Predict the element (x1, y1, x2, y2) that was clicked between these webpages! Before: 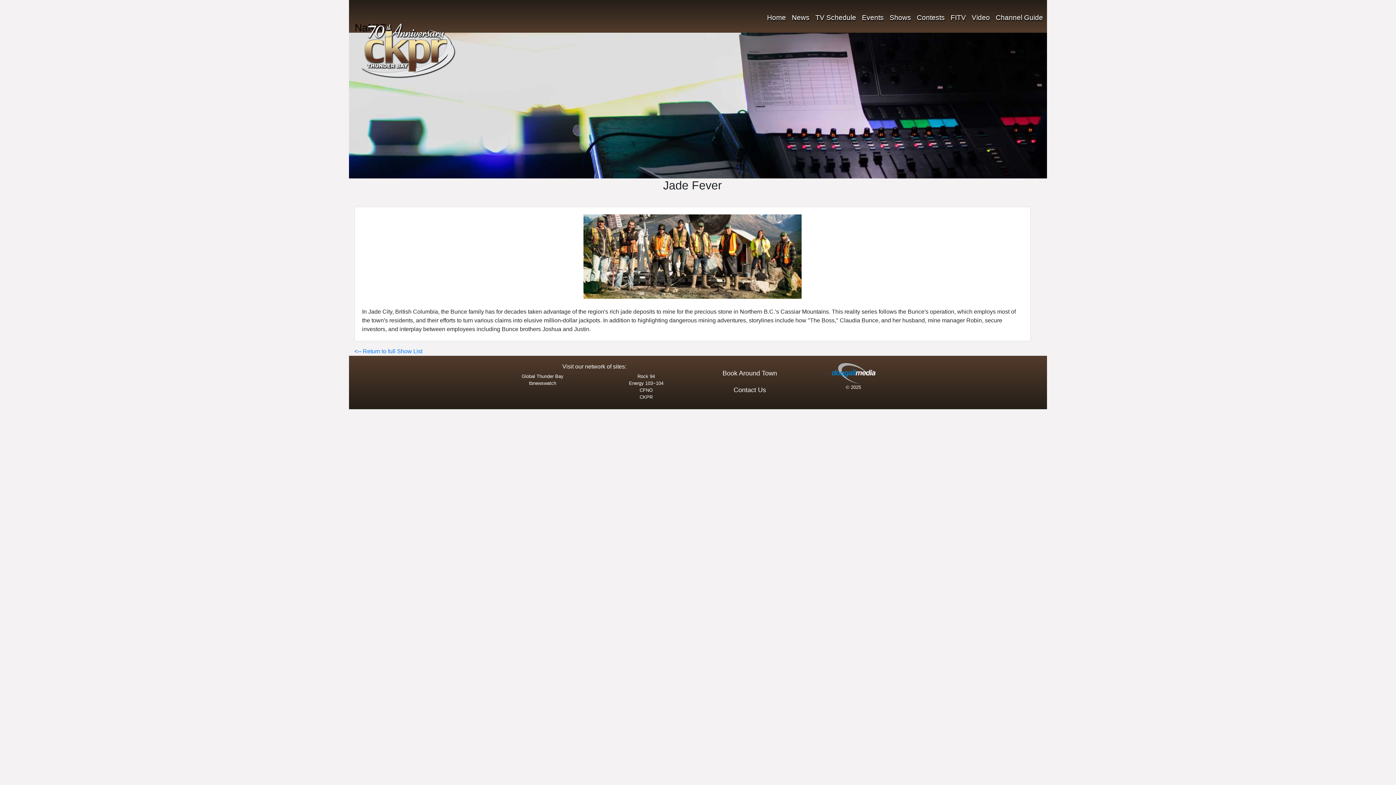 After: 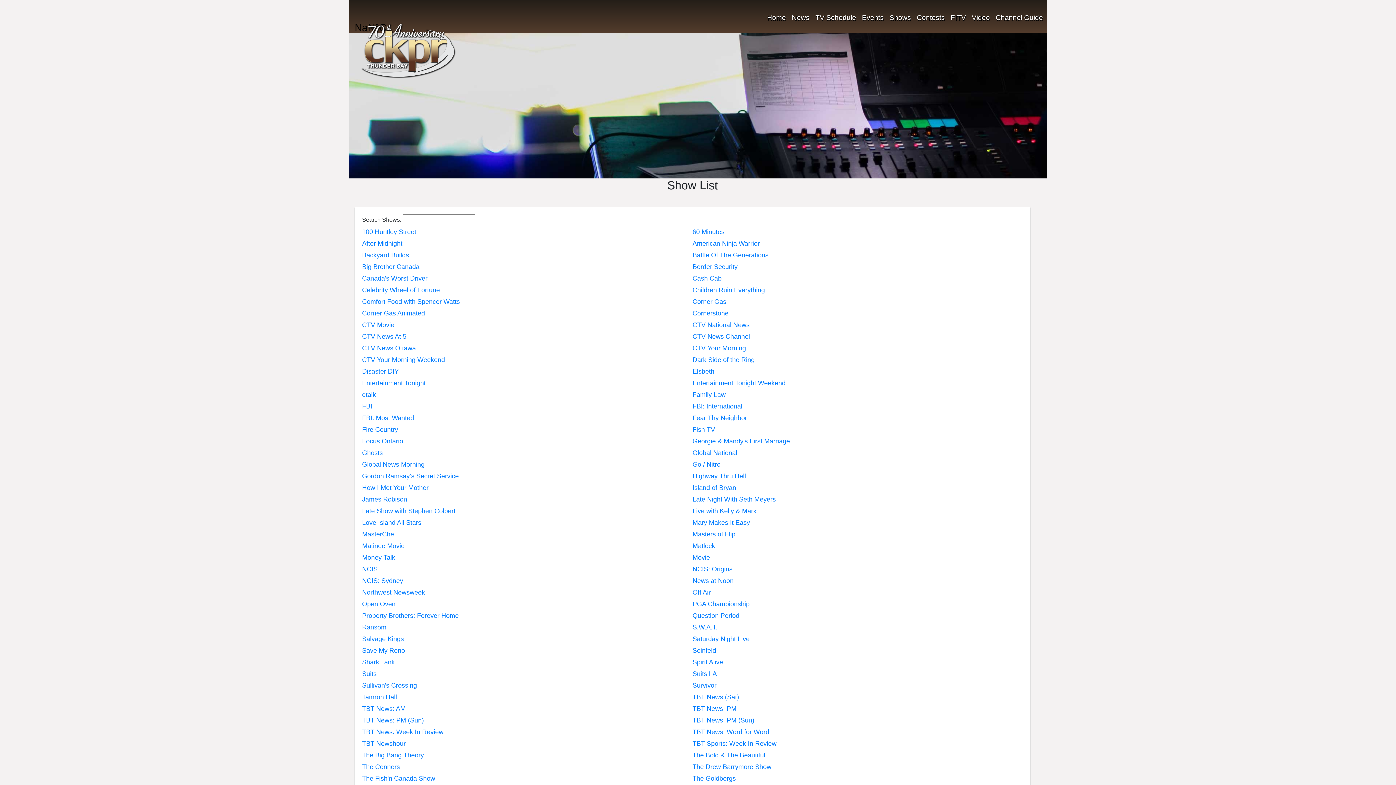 Action: bbox: (354, 348, 422, 354) label: <-- Return to full Show List